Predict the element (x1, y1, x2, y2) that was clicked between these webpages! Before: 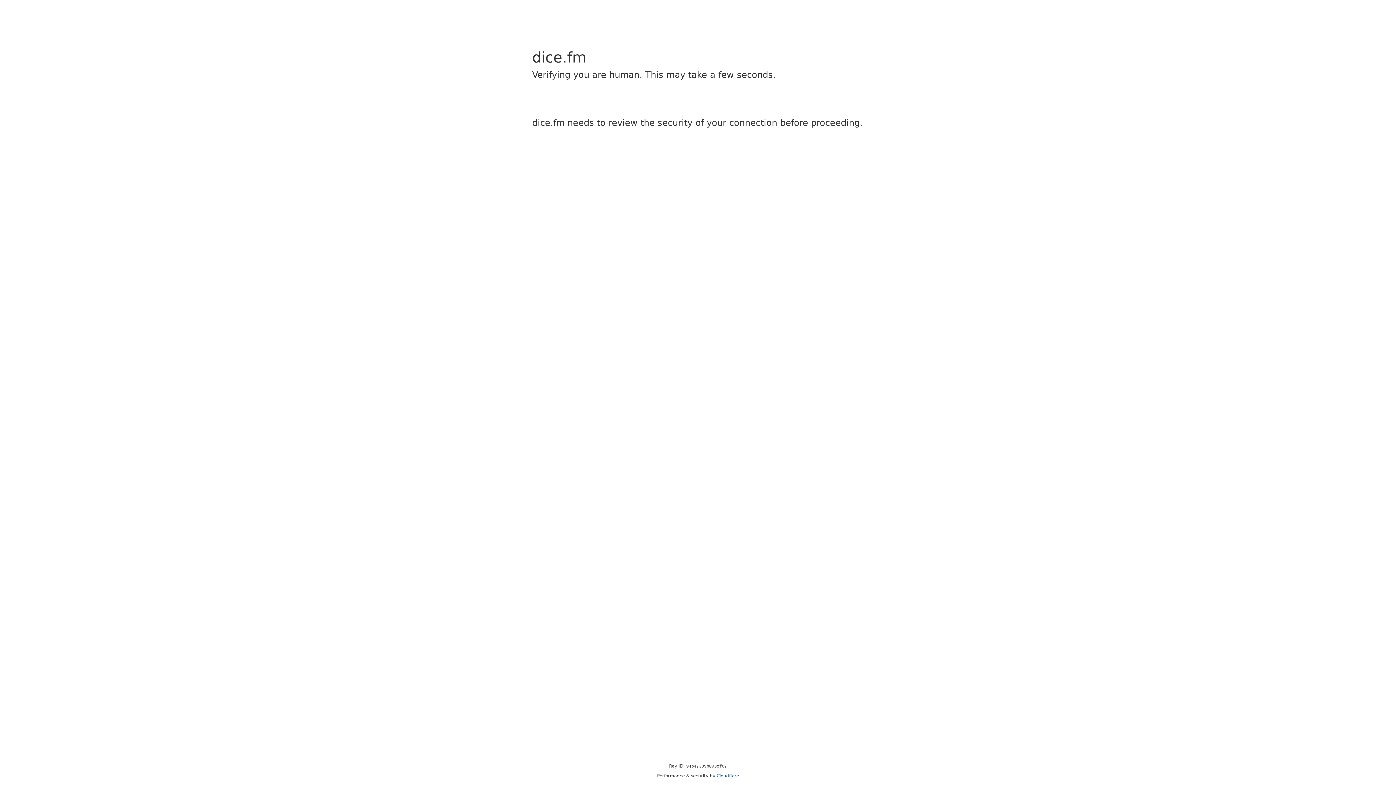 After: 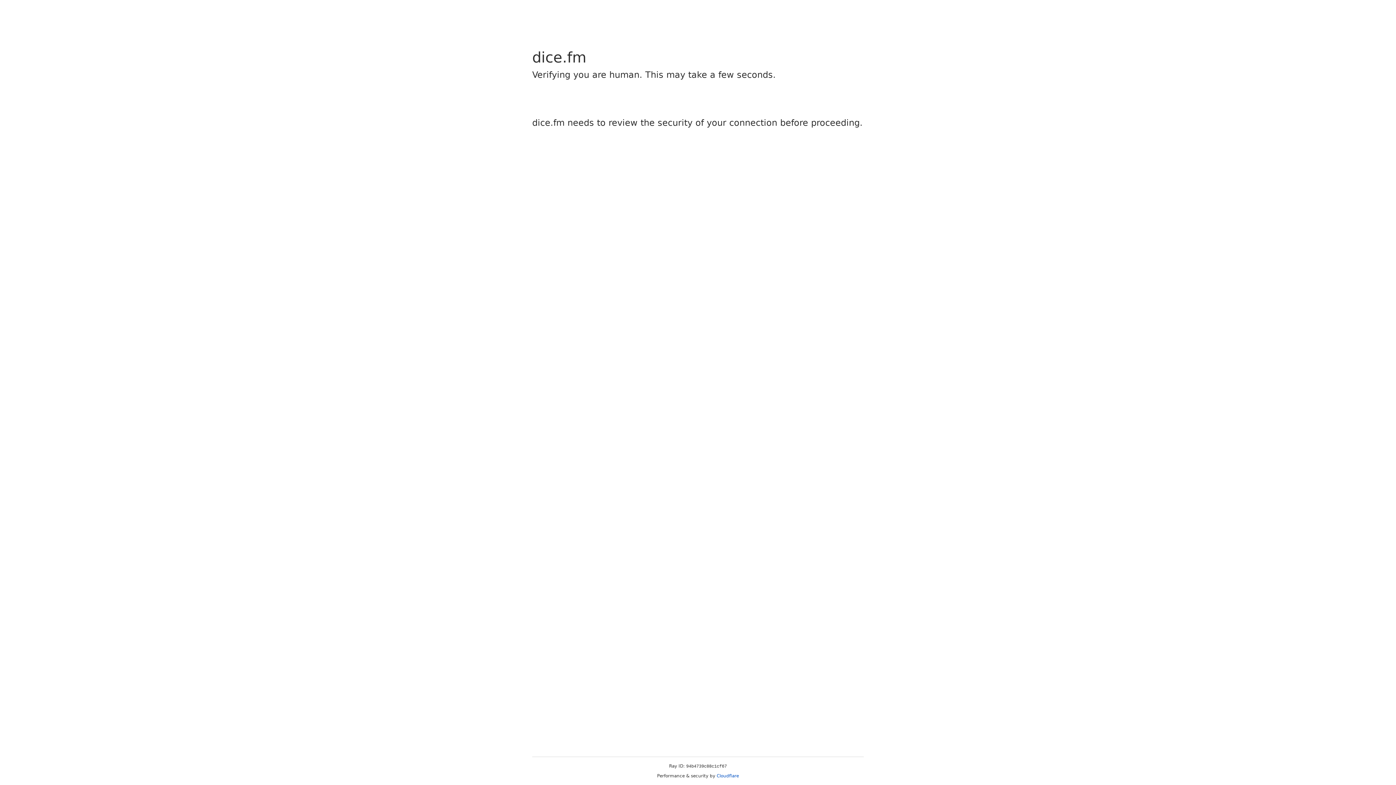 Action: bbox: (716, 773, 739, 778) label: Cloudflare